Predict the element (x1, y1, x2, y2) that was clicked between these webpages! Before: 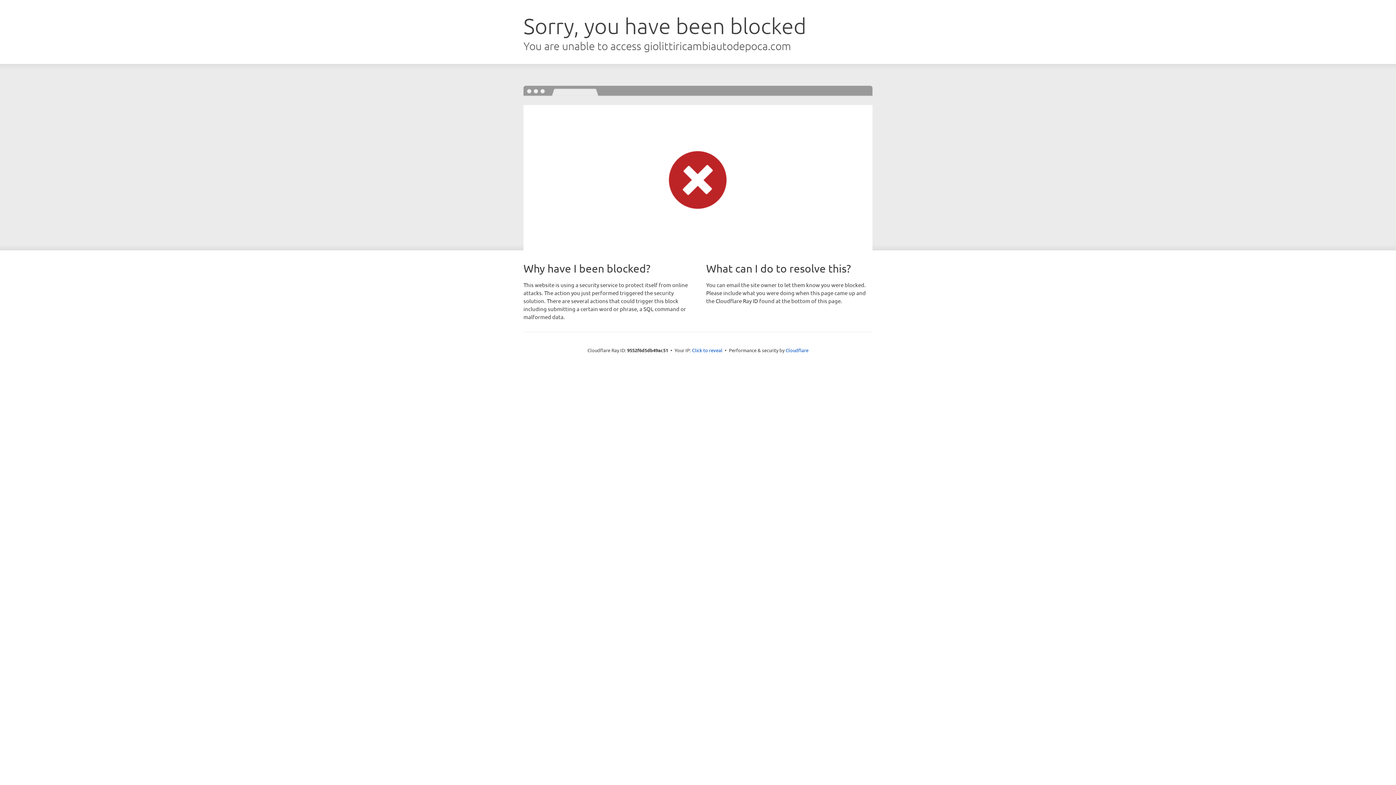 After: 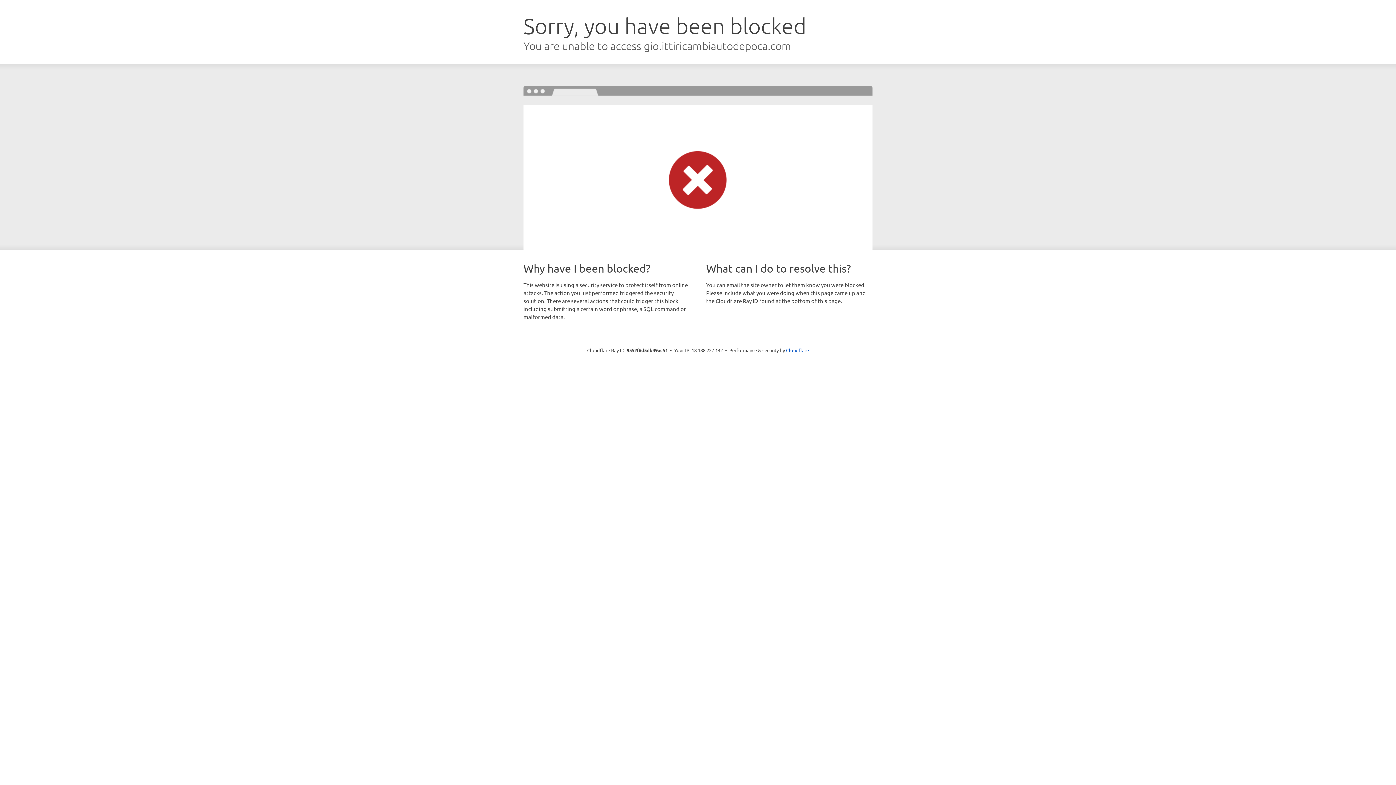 Action: bbox: (692, 346, 722, 353) label: Click to reveal